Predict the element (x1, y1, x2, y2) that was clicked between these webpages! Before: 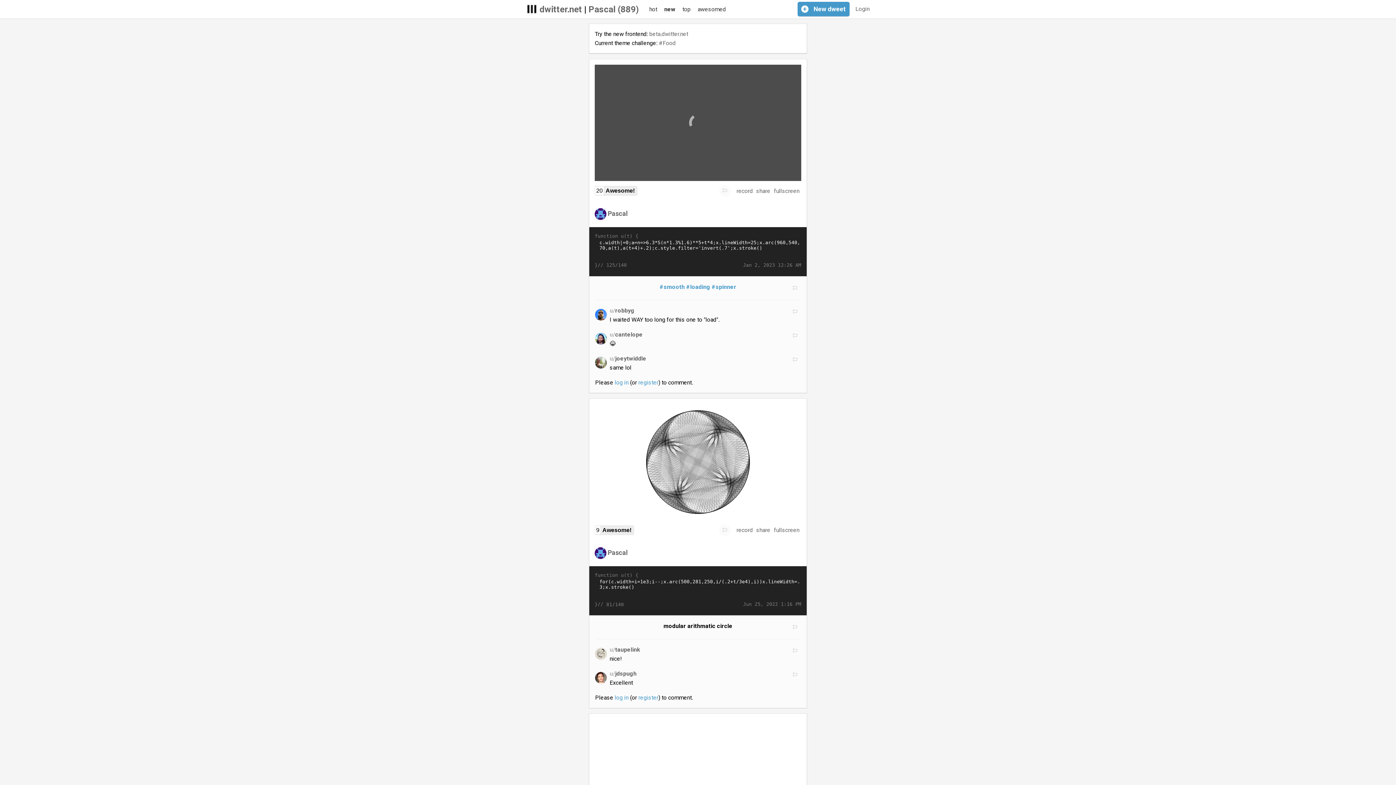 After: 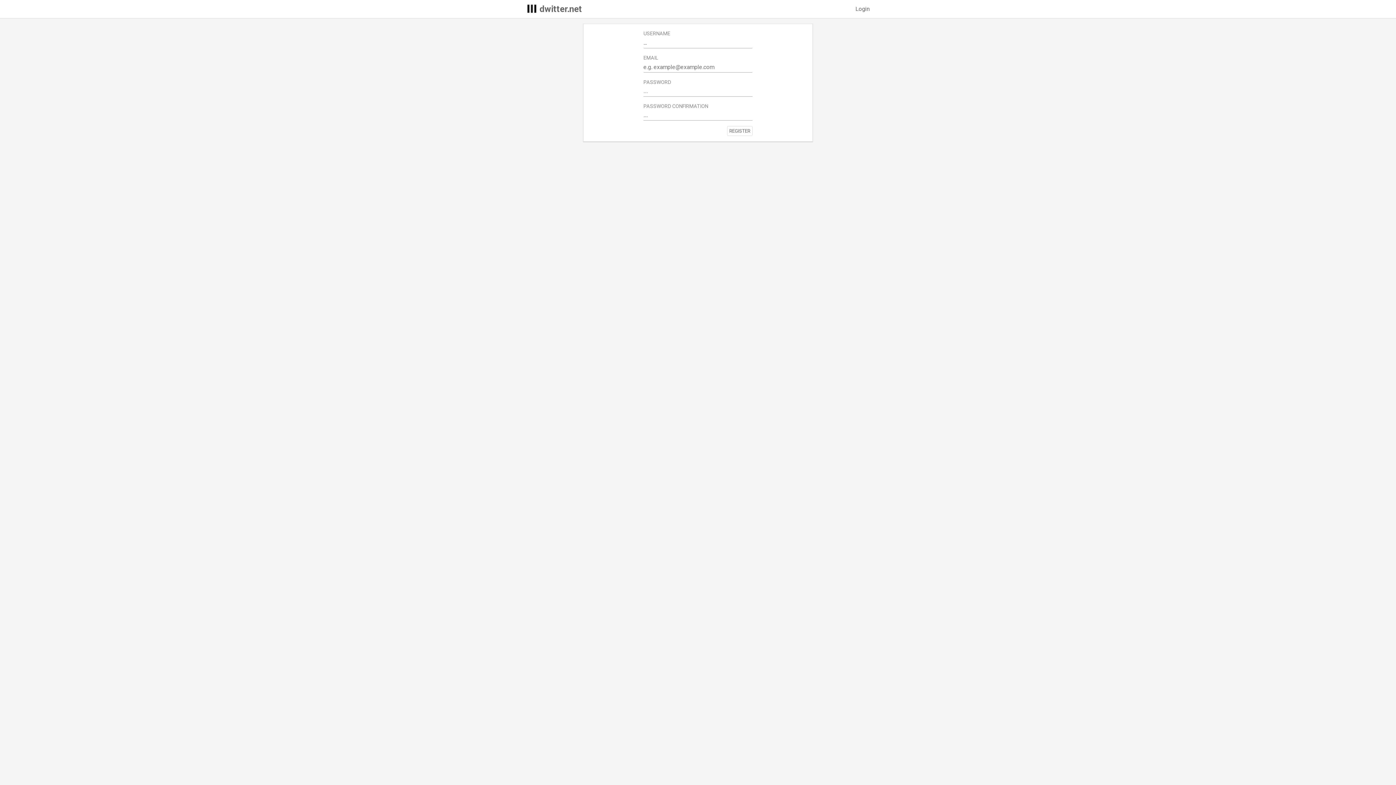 Action: label: register bbox: (638, 694, 658, 701)